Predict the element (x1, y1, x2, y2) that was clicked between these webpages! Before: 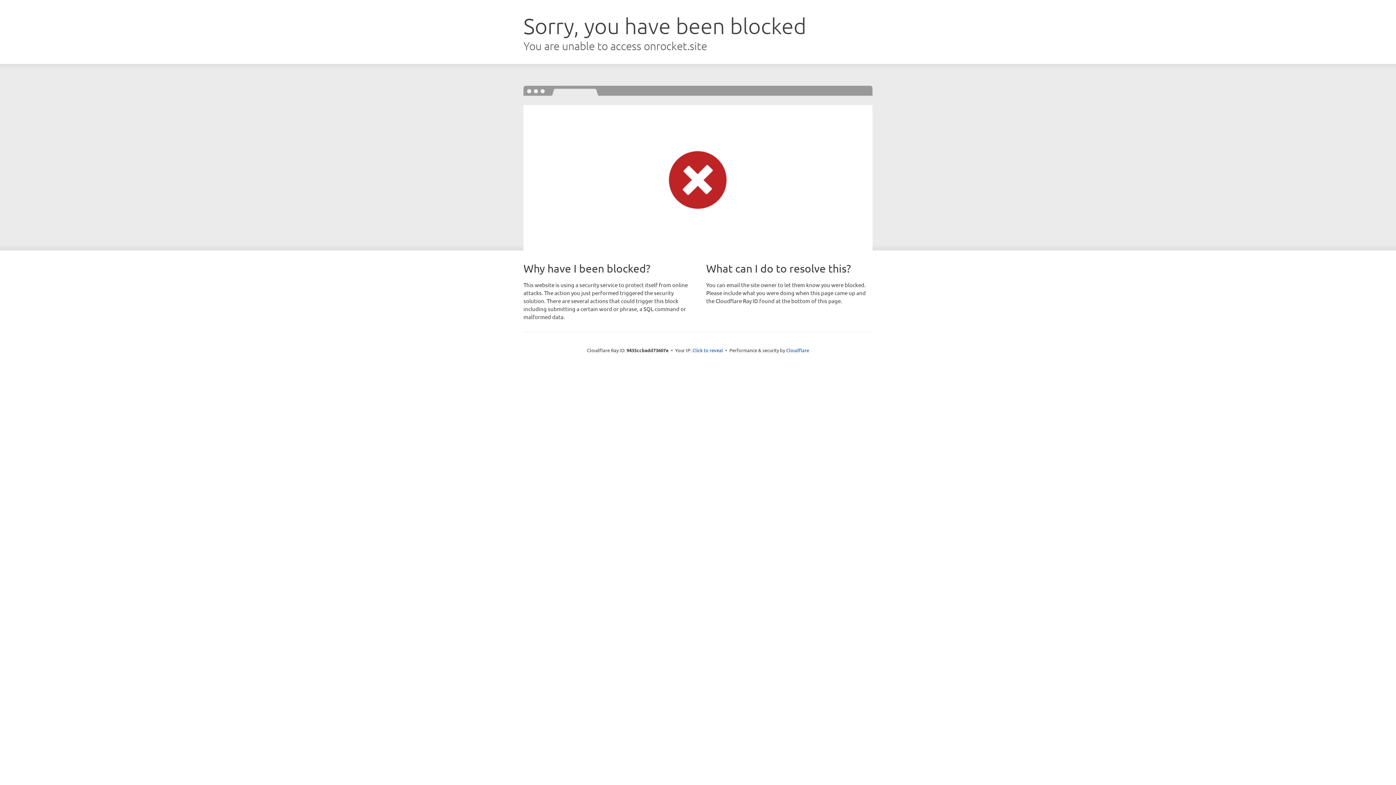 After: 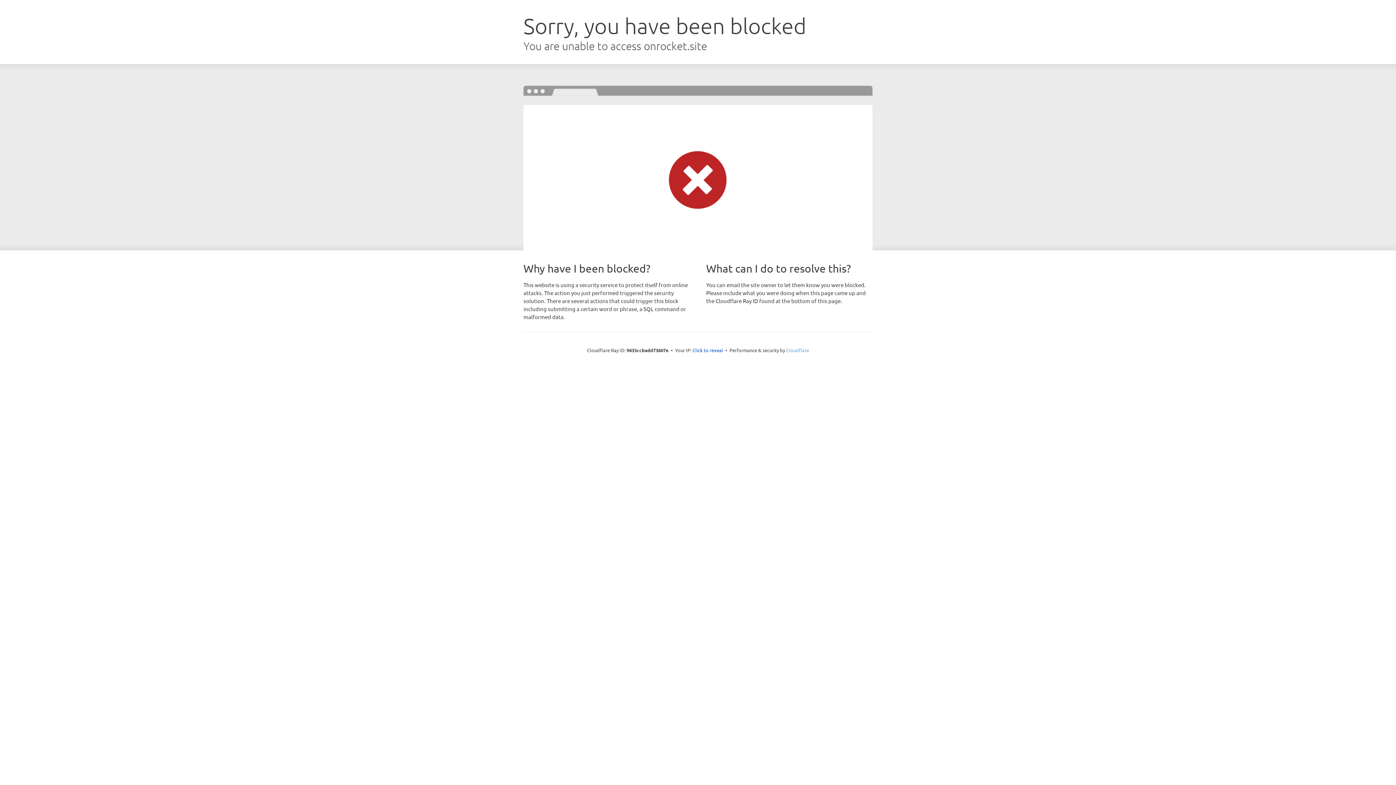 Action: label: Cloudflare bbox: (786, 347, 809, 353)